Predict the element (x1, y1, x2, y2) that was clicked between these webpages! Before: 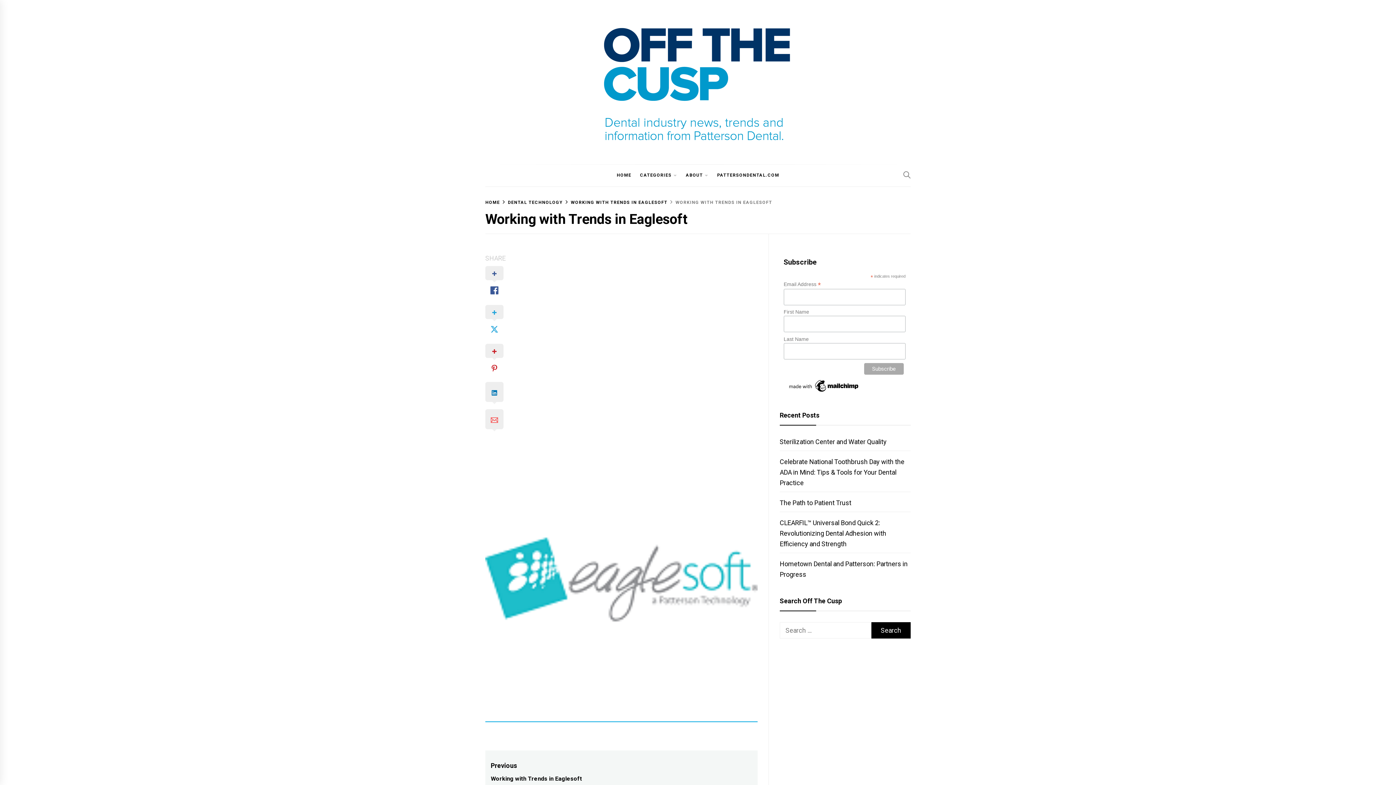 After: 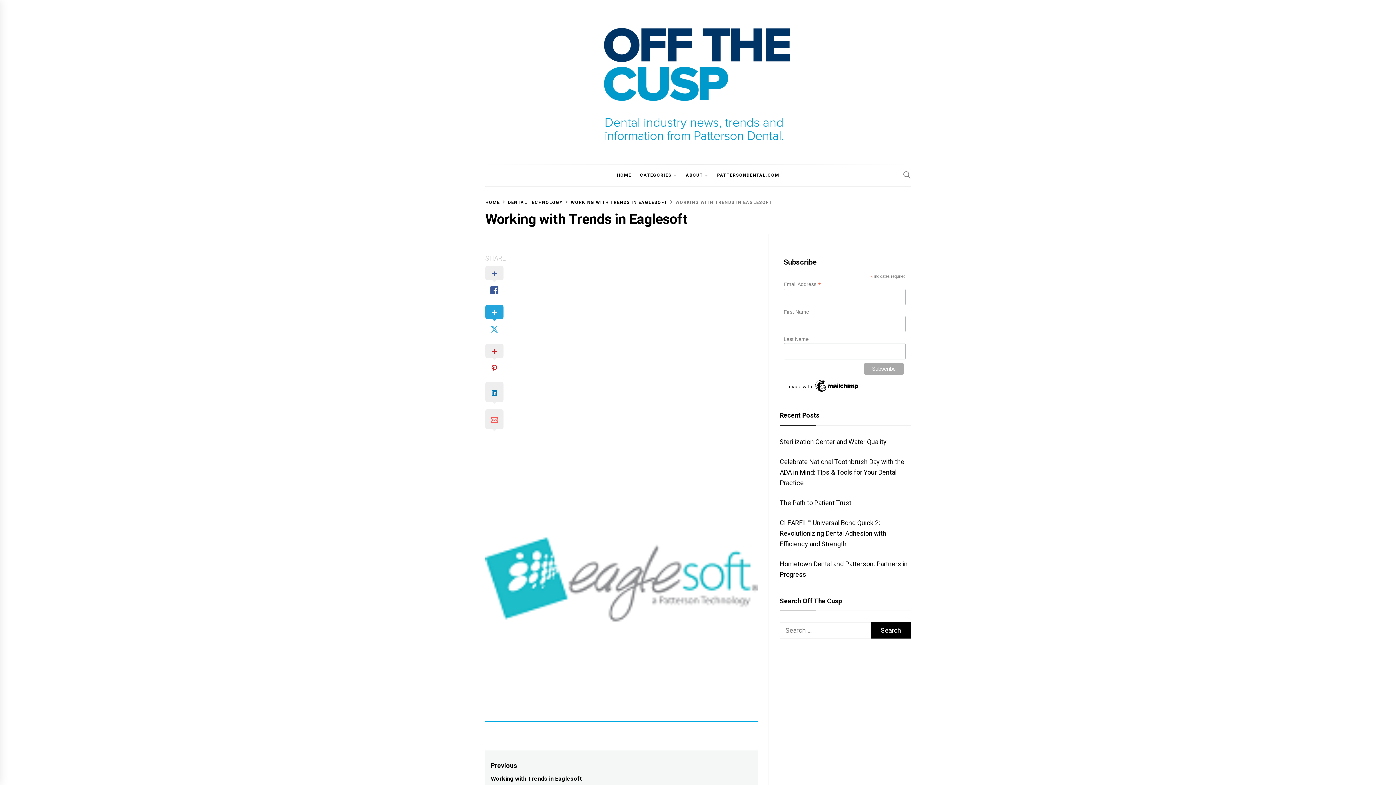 Action: bbox: (485, 301, 757, 340)